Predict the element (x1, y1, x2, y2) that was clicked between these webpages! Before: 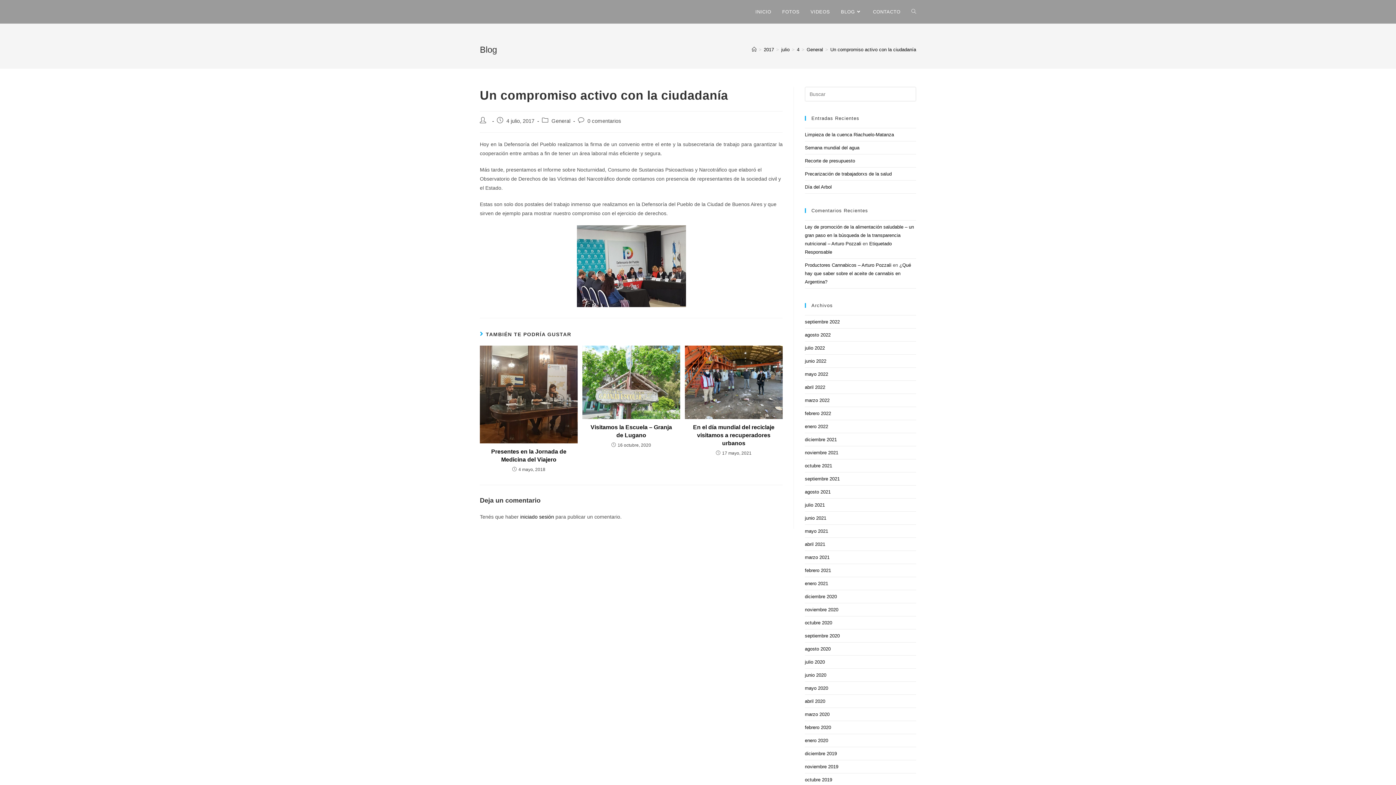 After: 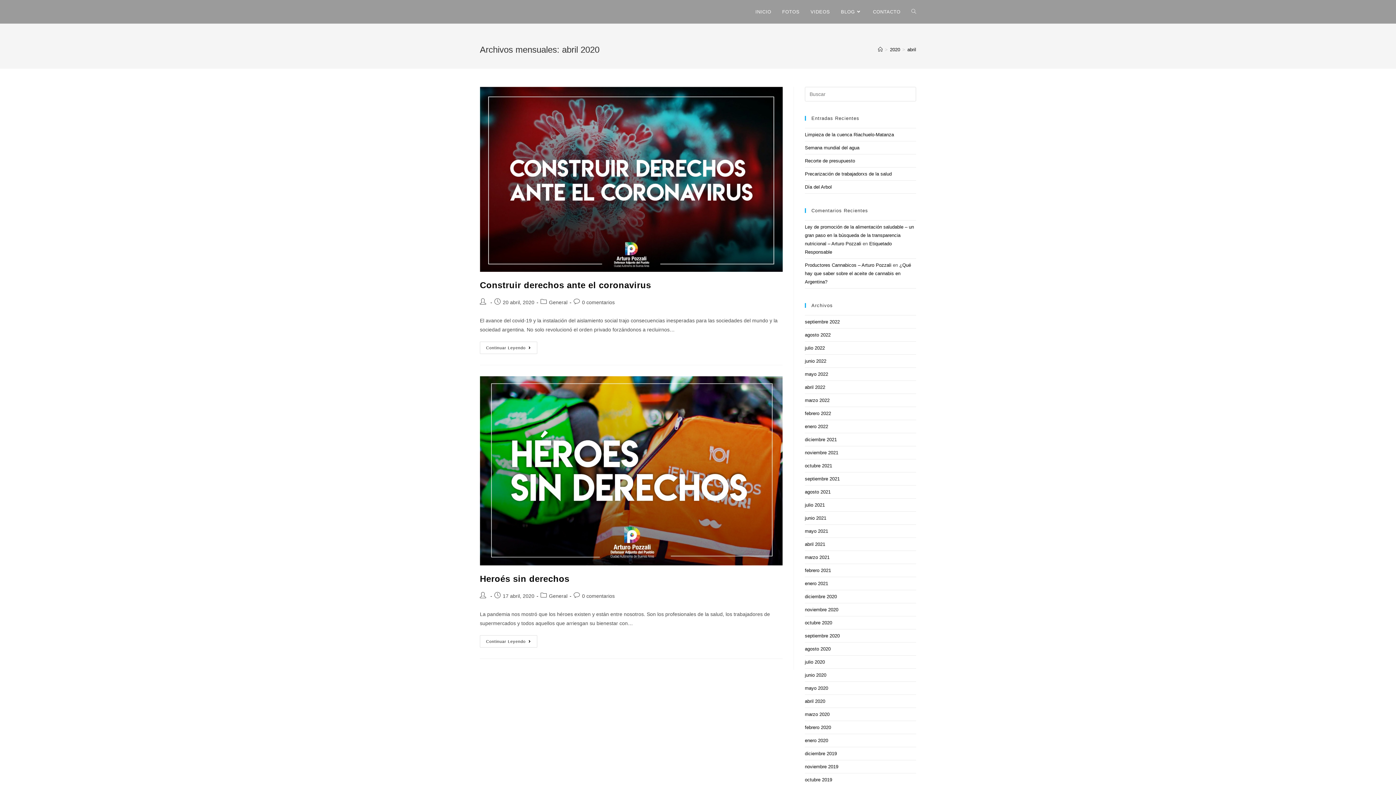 Action: bbox: (805, 698, 825, 704) label: abril 2020